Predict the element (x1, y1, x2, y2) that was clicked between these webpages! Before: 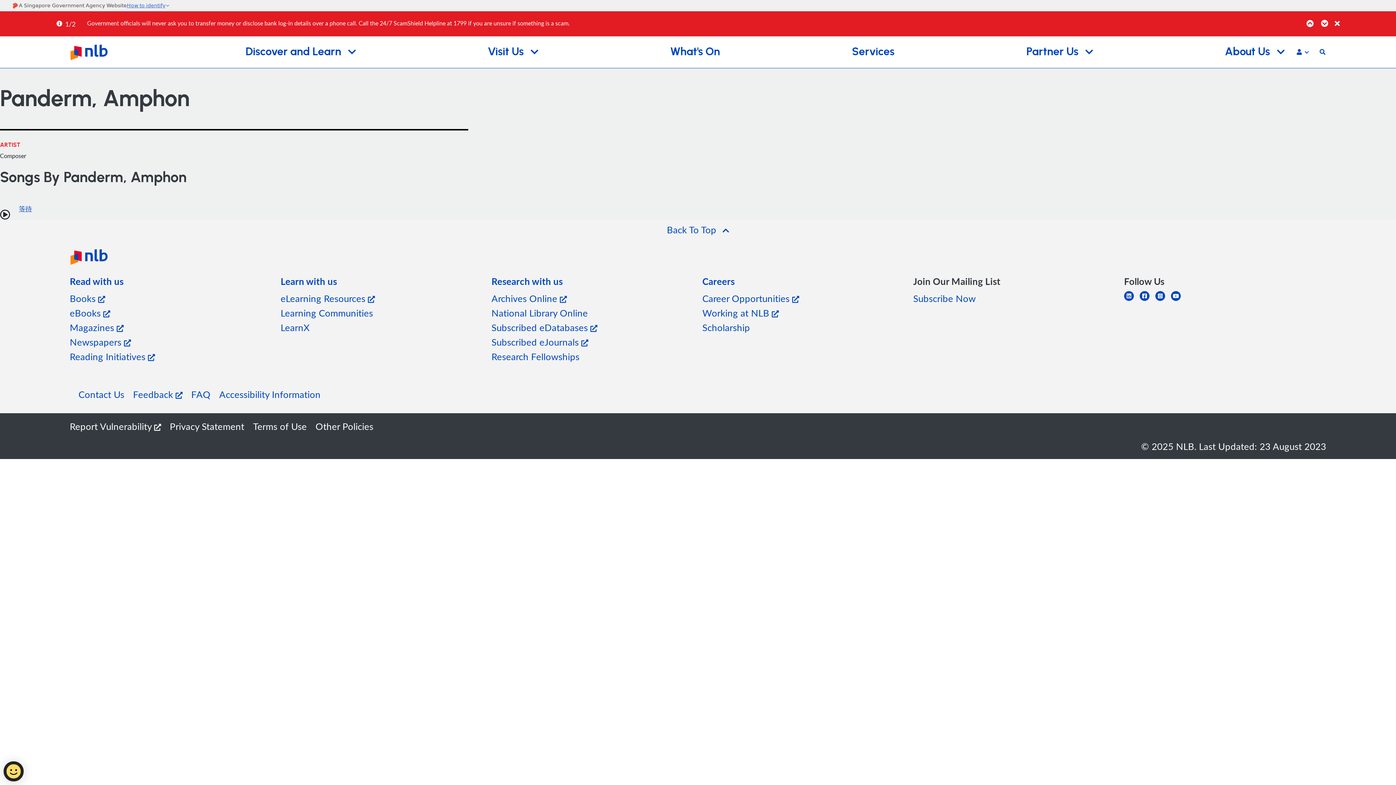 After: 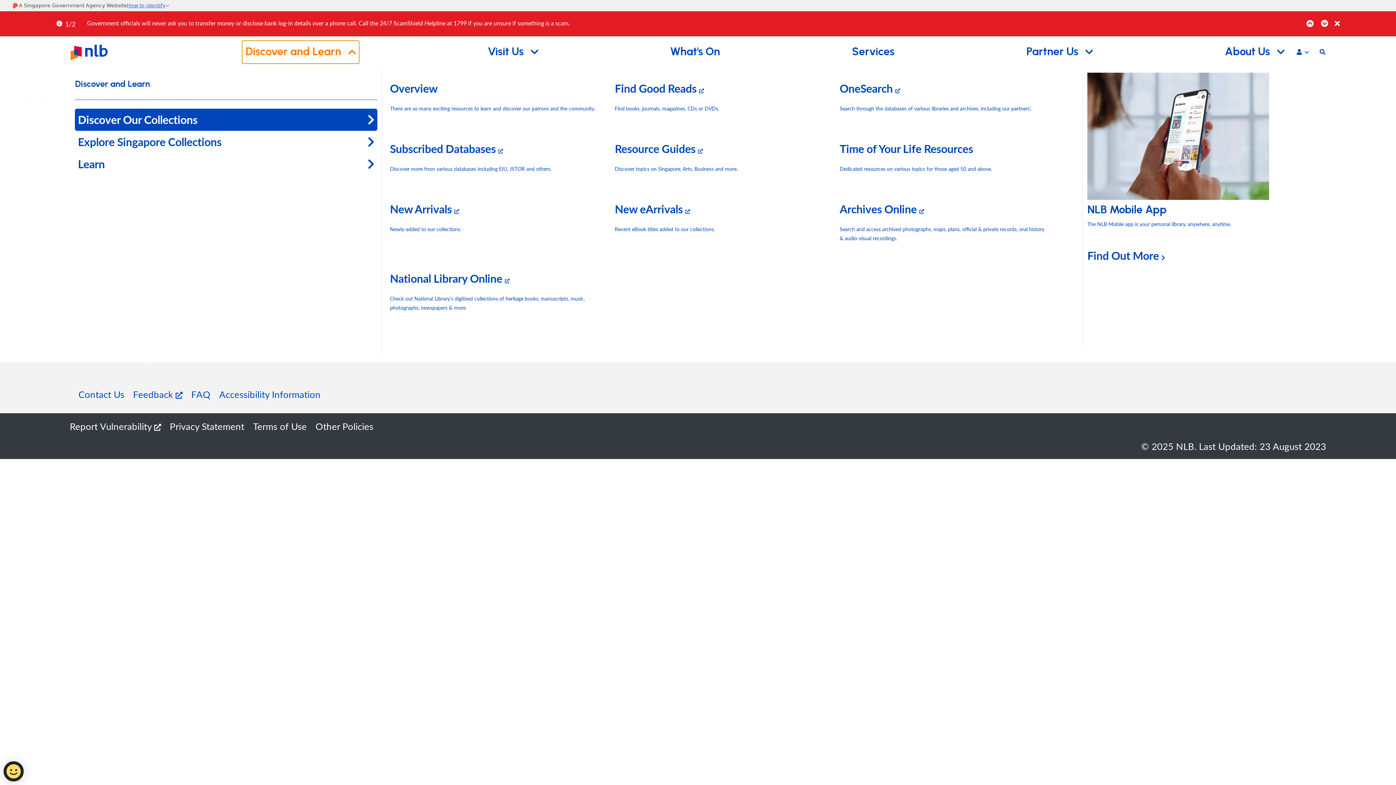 Action: label: Discover and Learn  bbox: (242, 41, 358, 63)